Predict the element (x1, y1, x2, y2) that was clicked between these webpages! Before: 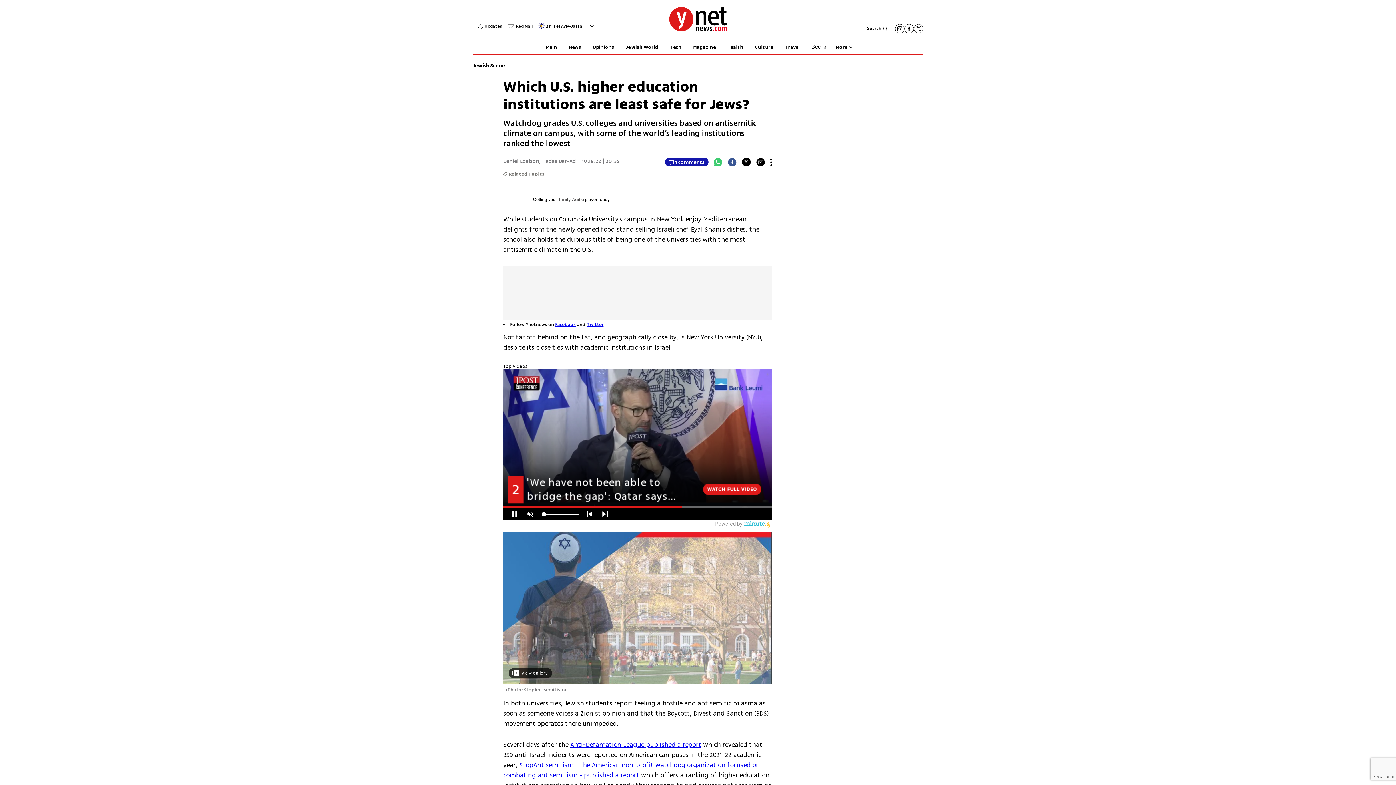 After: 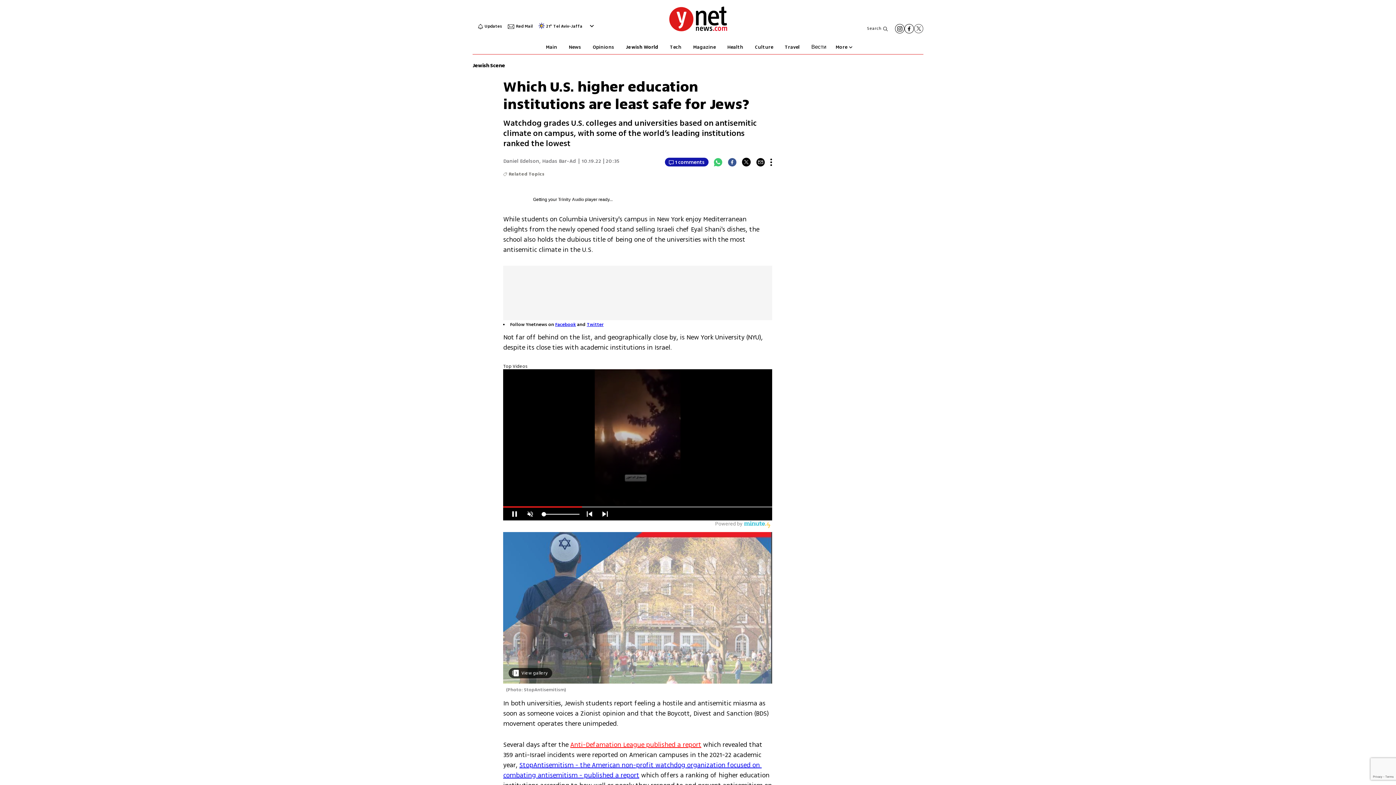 Action: bbox: (570, 740, 701, 749) label: Anti-Defamation League published a report